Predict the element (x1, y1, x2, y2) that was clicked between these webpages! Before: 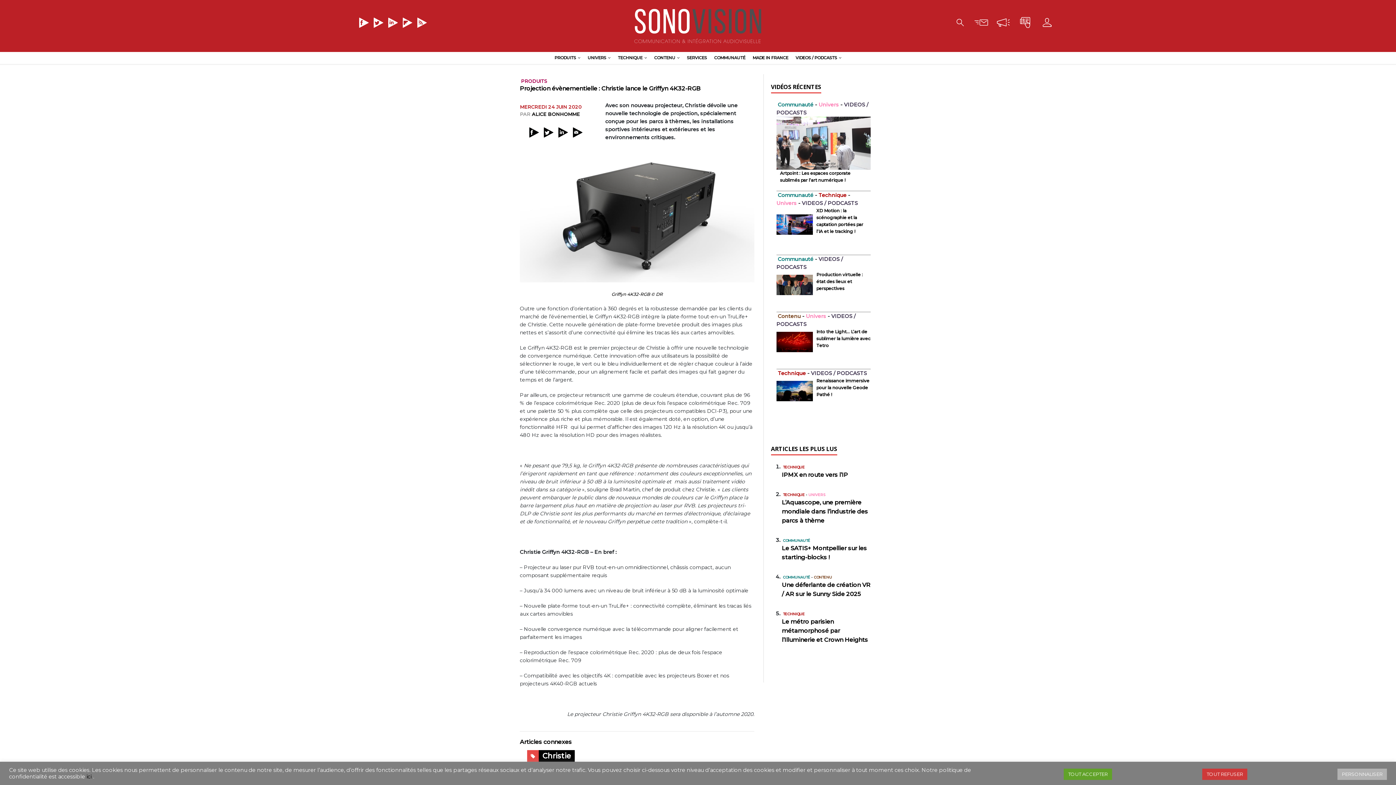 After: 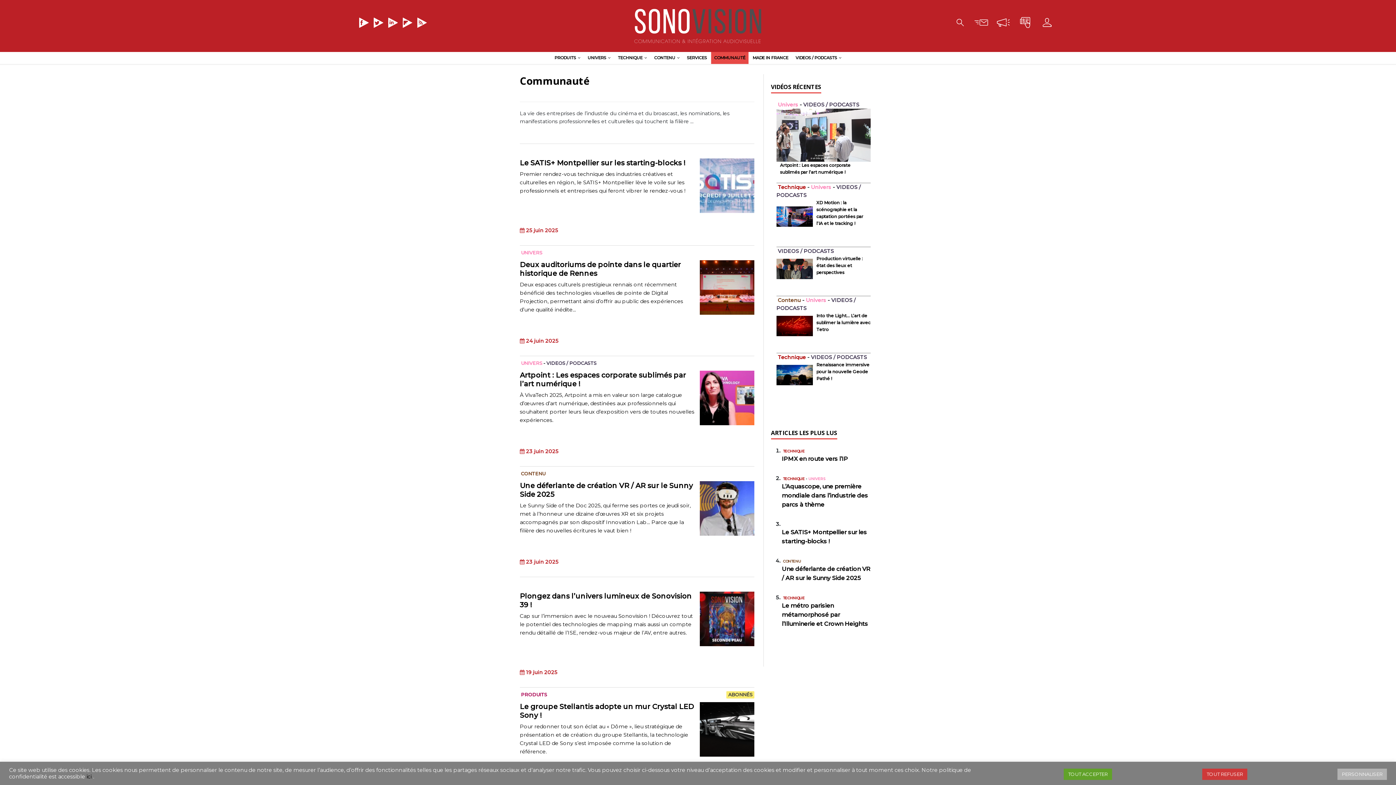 Action: bbox: (783, 575, 810, 579) label: COMMUNAUTÉ